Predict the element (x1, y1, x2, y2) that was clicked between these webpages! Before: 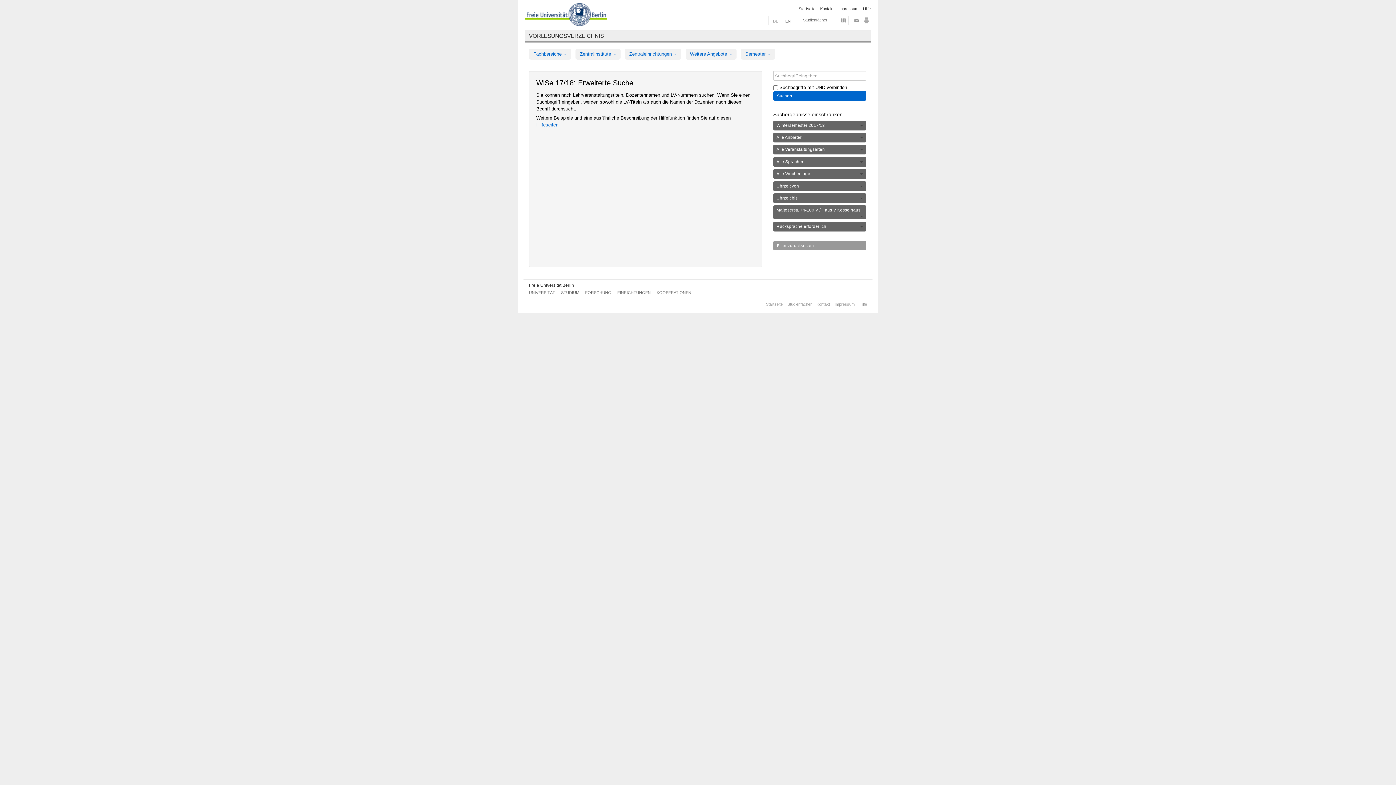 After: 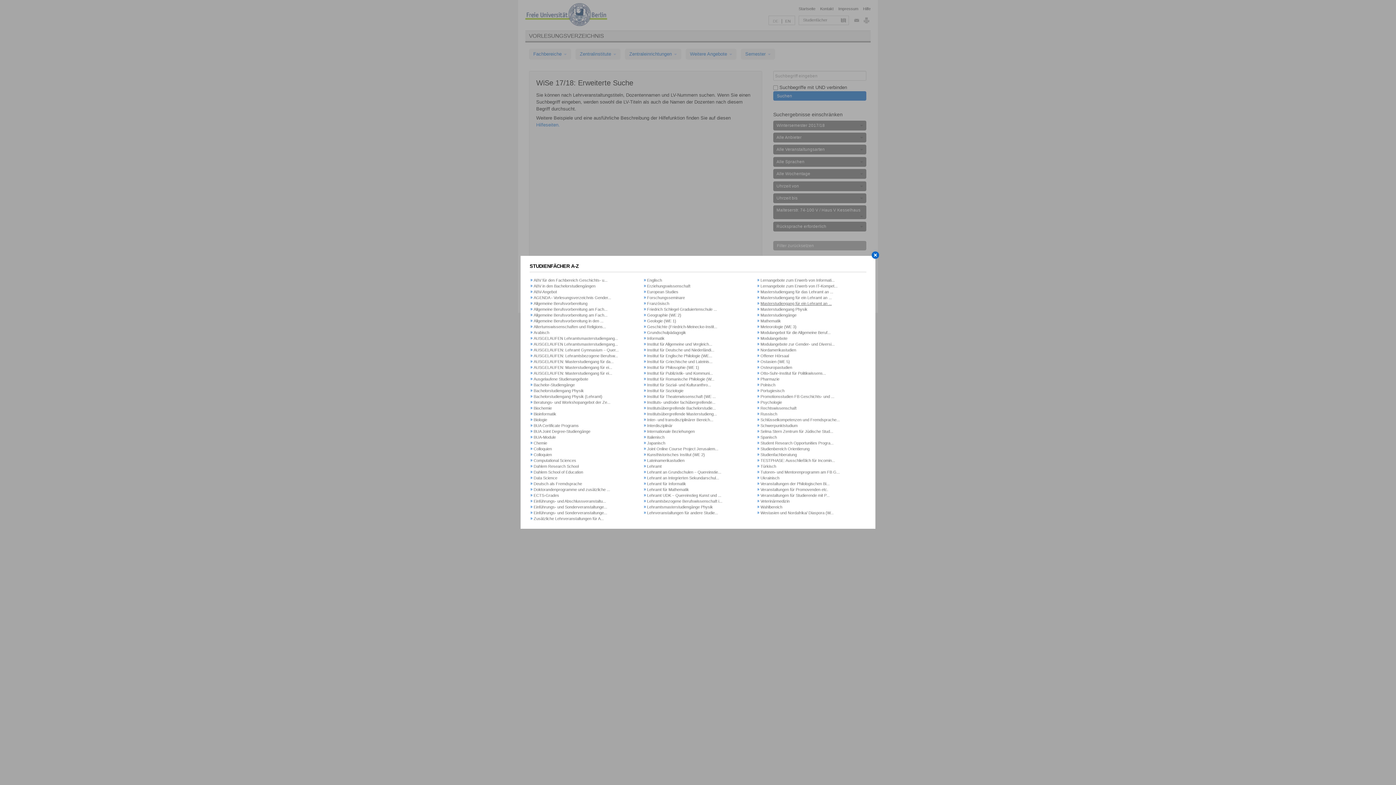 Action: bbox: (787, 302, 812, 306) label: Studienfächer